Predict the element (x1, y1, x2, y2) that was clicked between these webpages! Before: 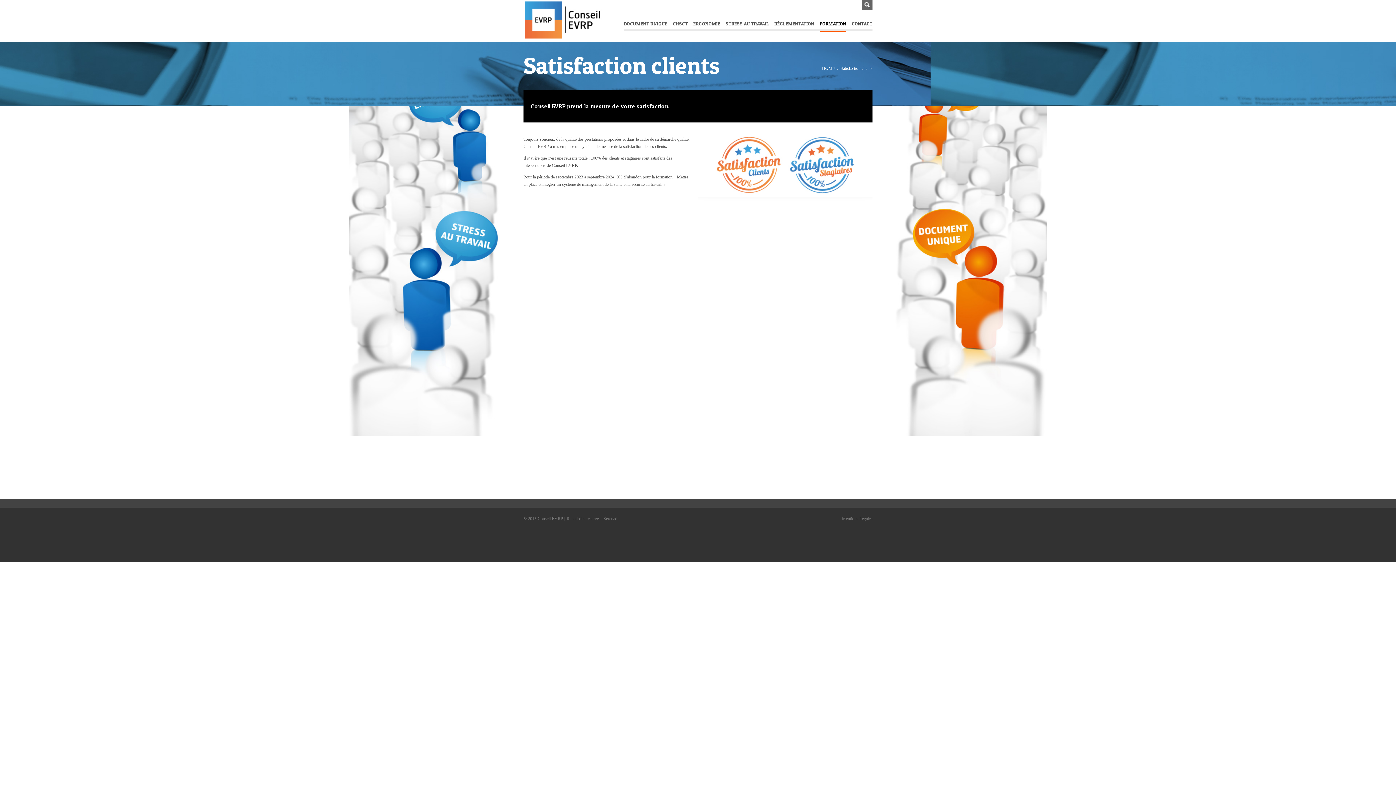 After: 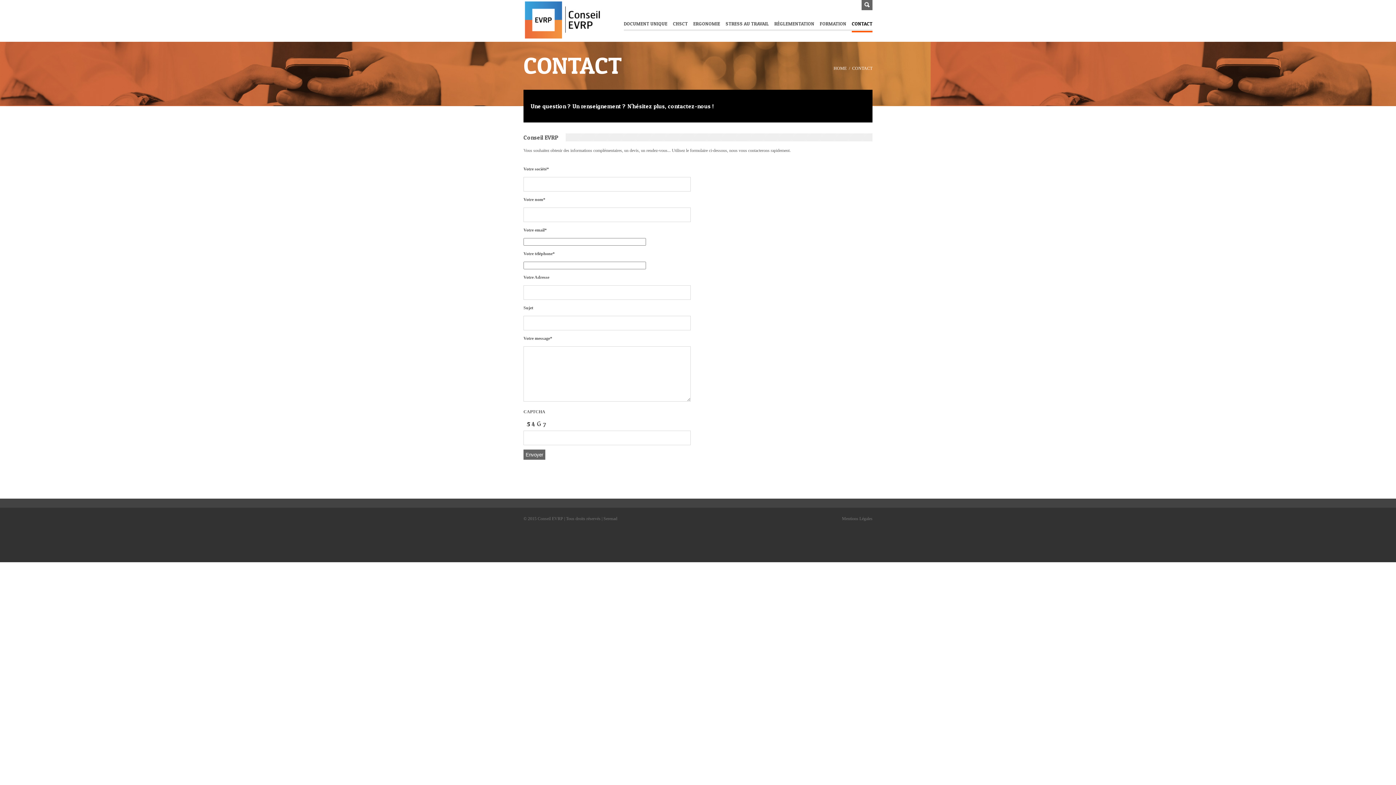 Action: bbox: (852, 16, 872, 30) label: CONTACT